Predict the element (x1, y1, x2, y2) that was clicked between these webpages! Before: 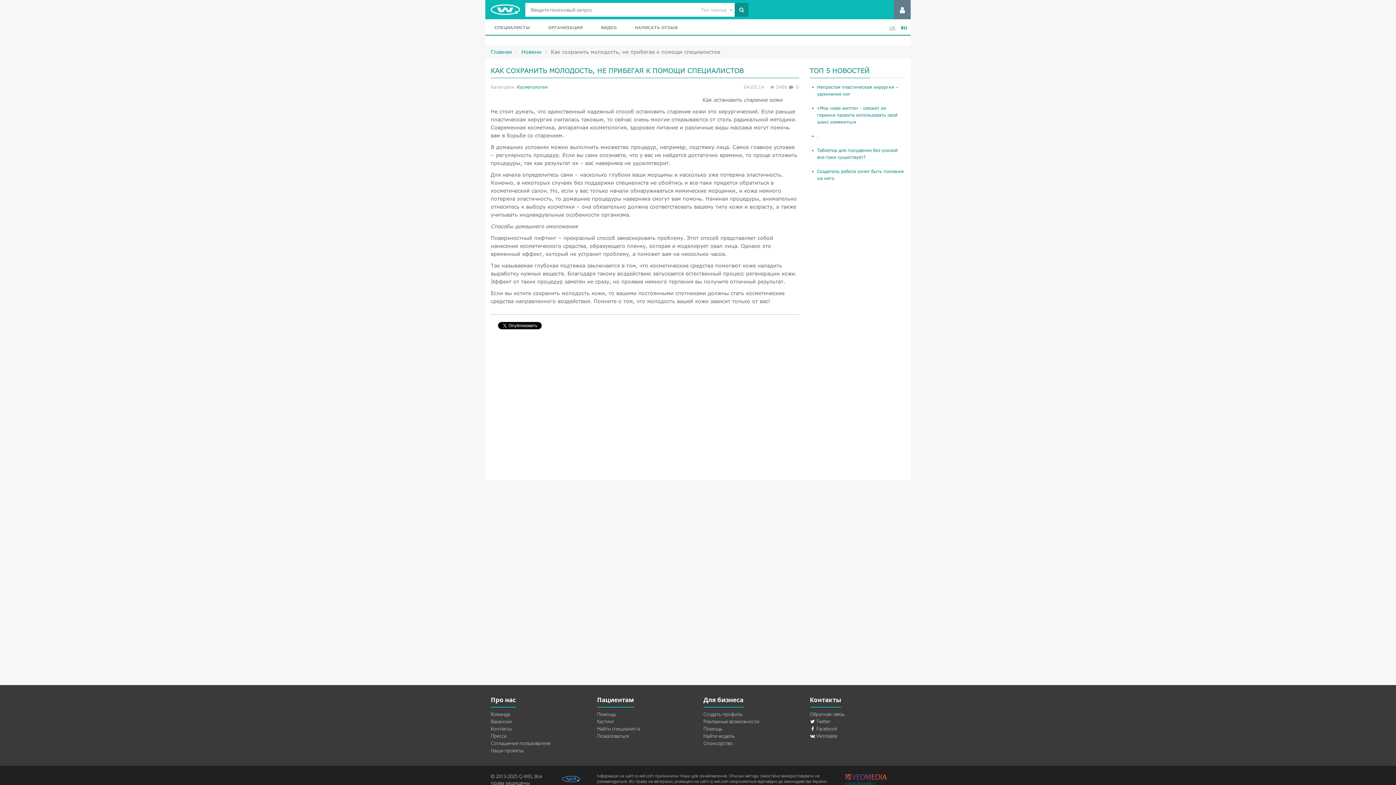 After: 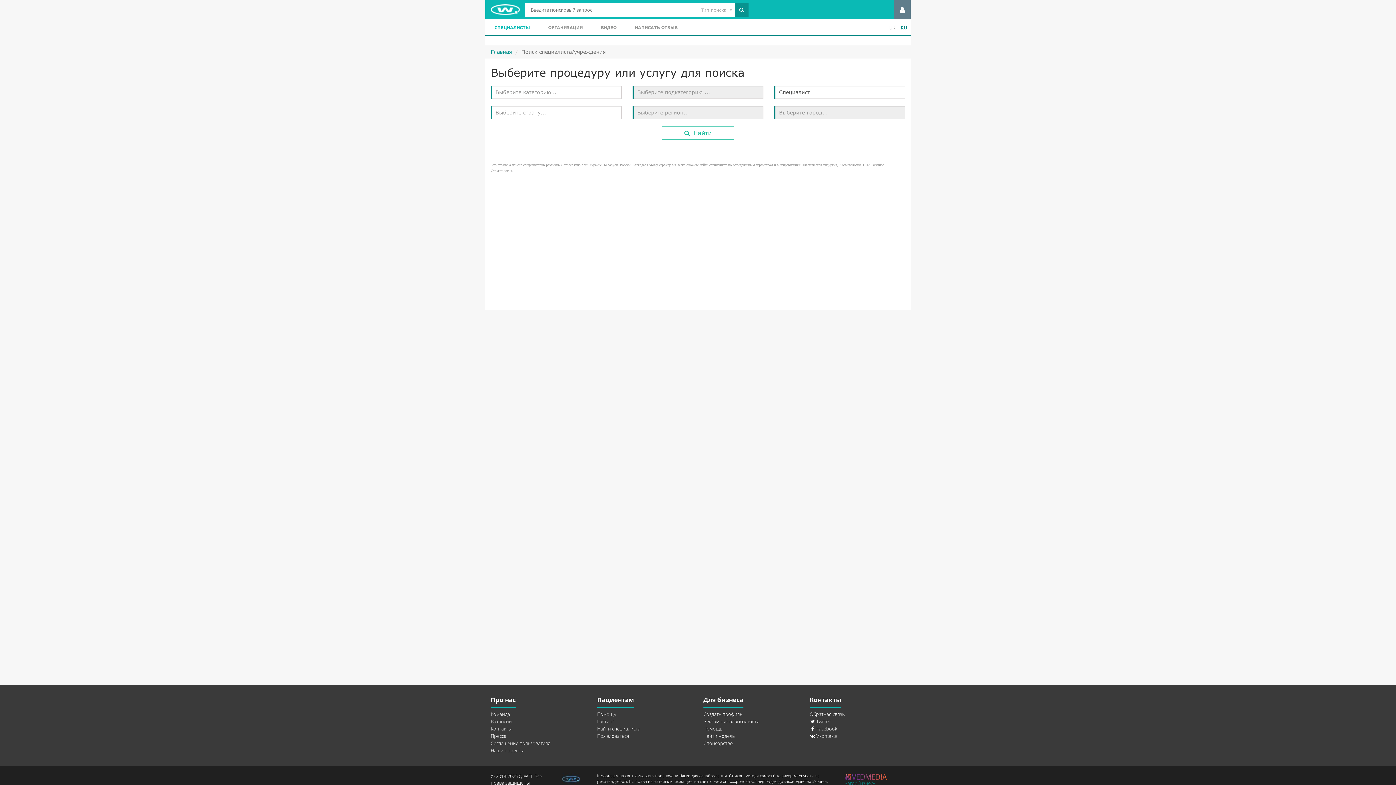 Action: bbox: (485, 19, 539, 35) label: СПЕЦИАЛИСТЫ